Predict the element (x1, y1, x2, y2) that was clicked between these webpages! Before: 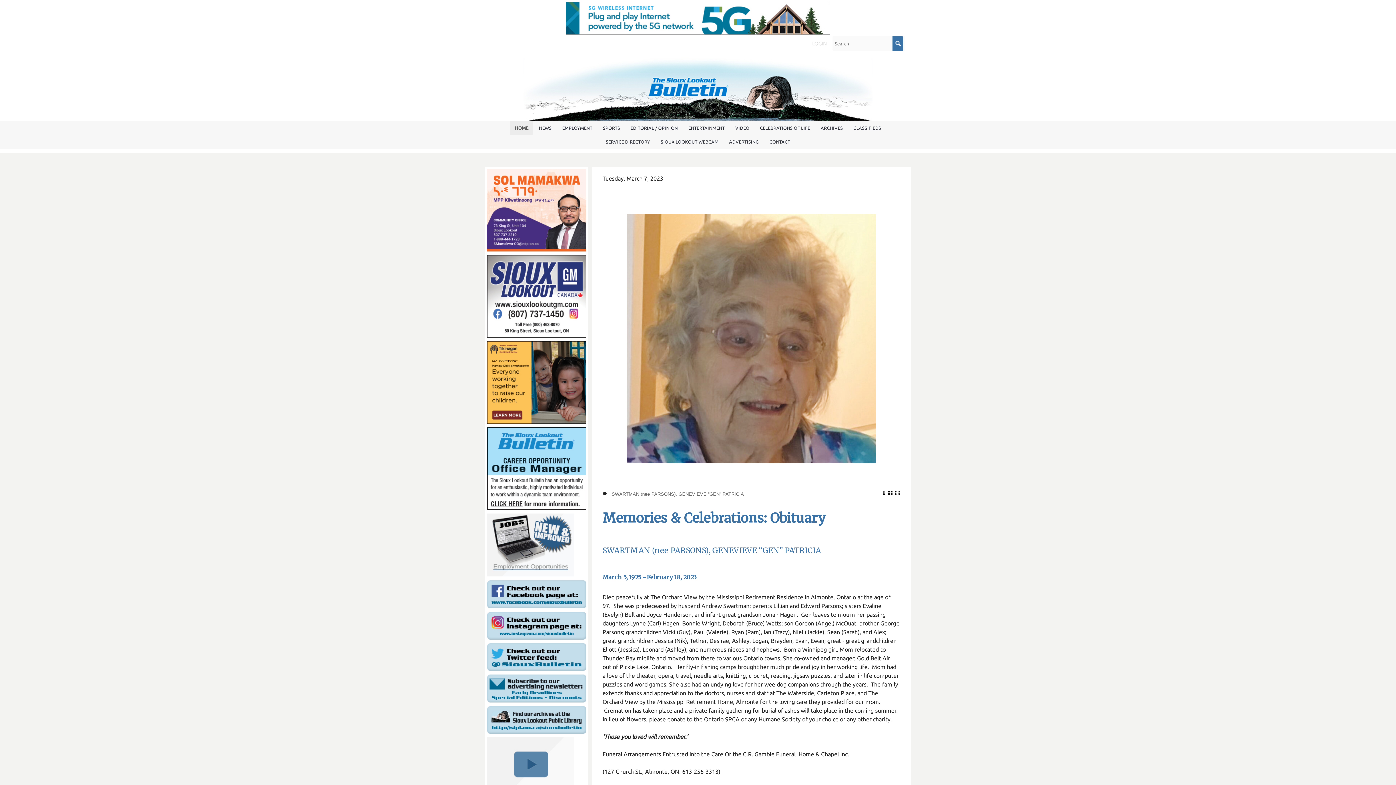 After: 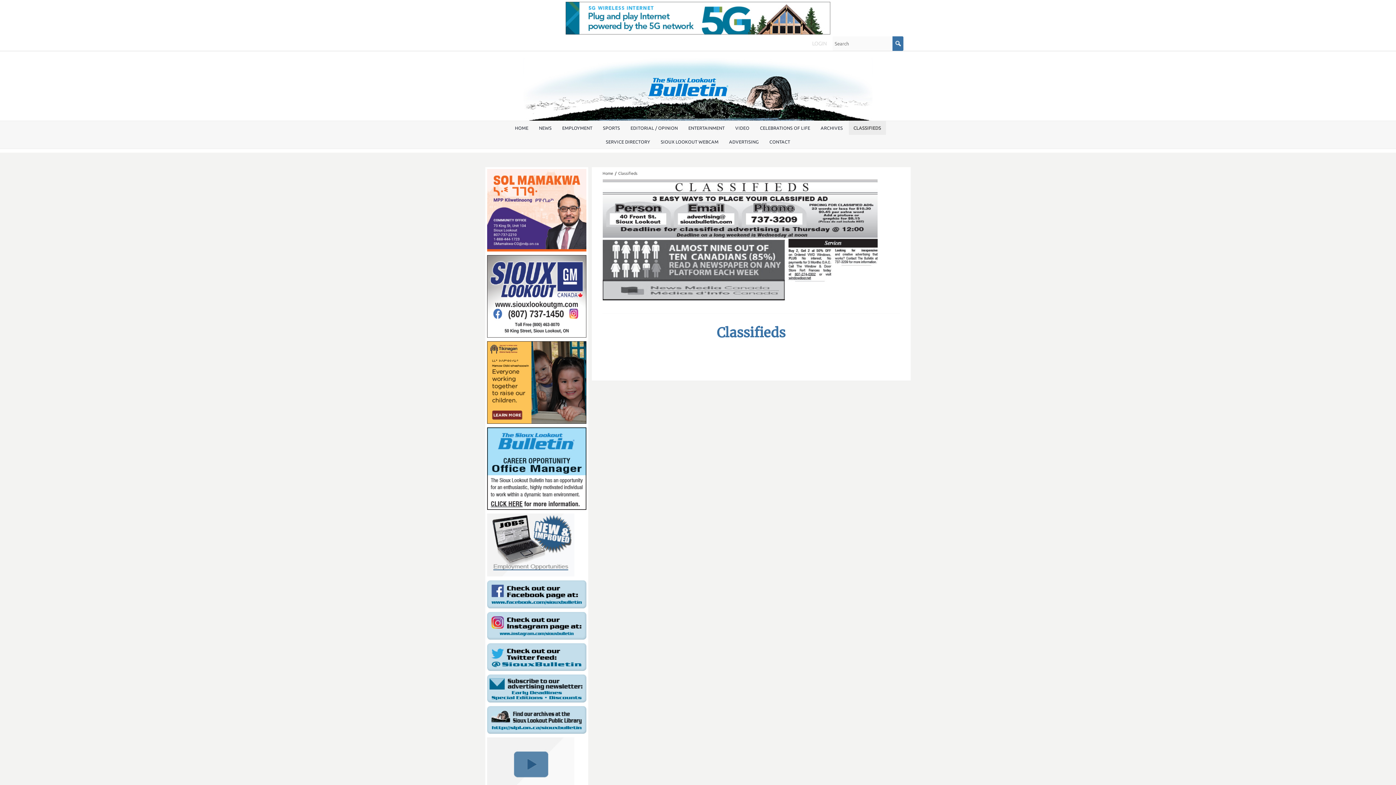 Action: bbox: (848, 121, 886, 134) label: CLASSIFIEDS